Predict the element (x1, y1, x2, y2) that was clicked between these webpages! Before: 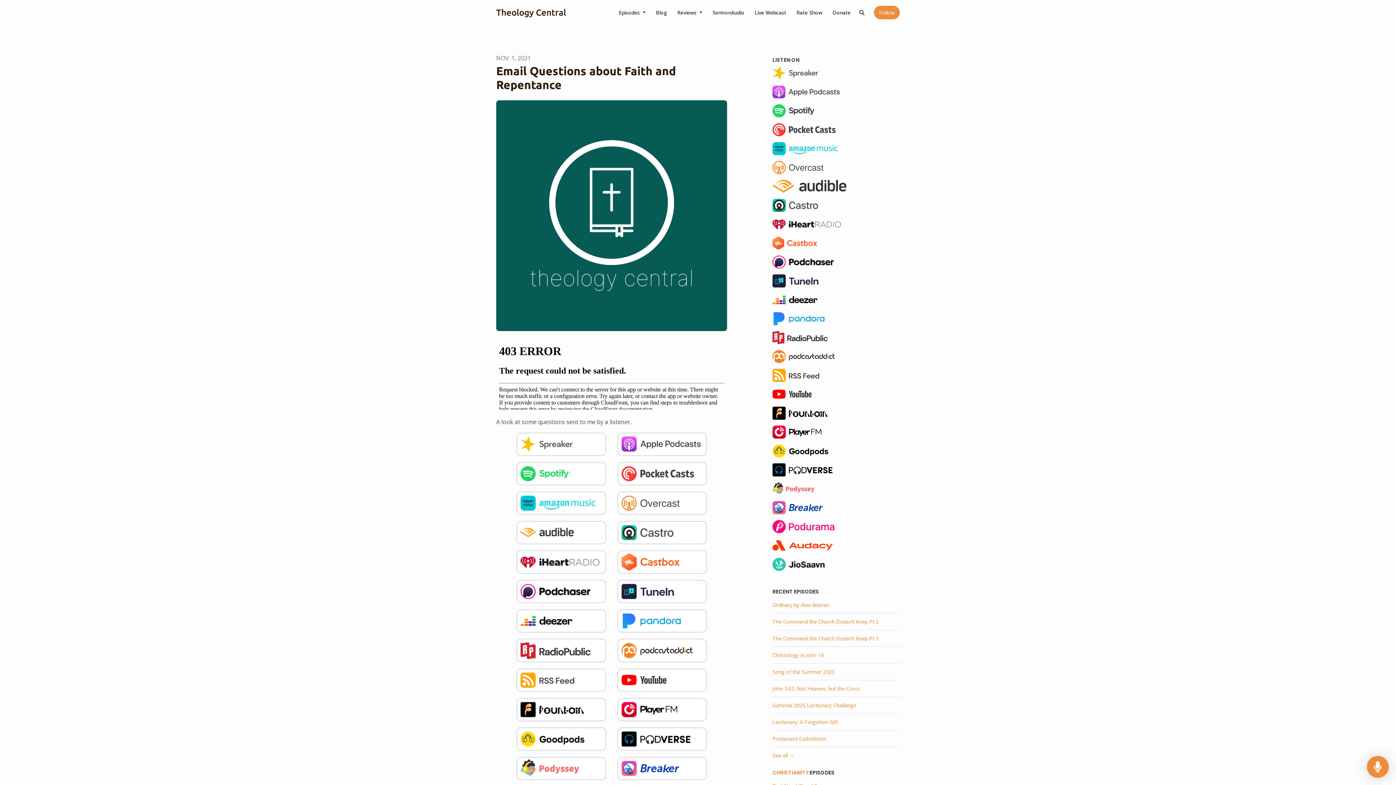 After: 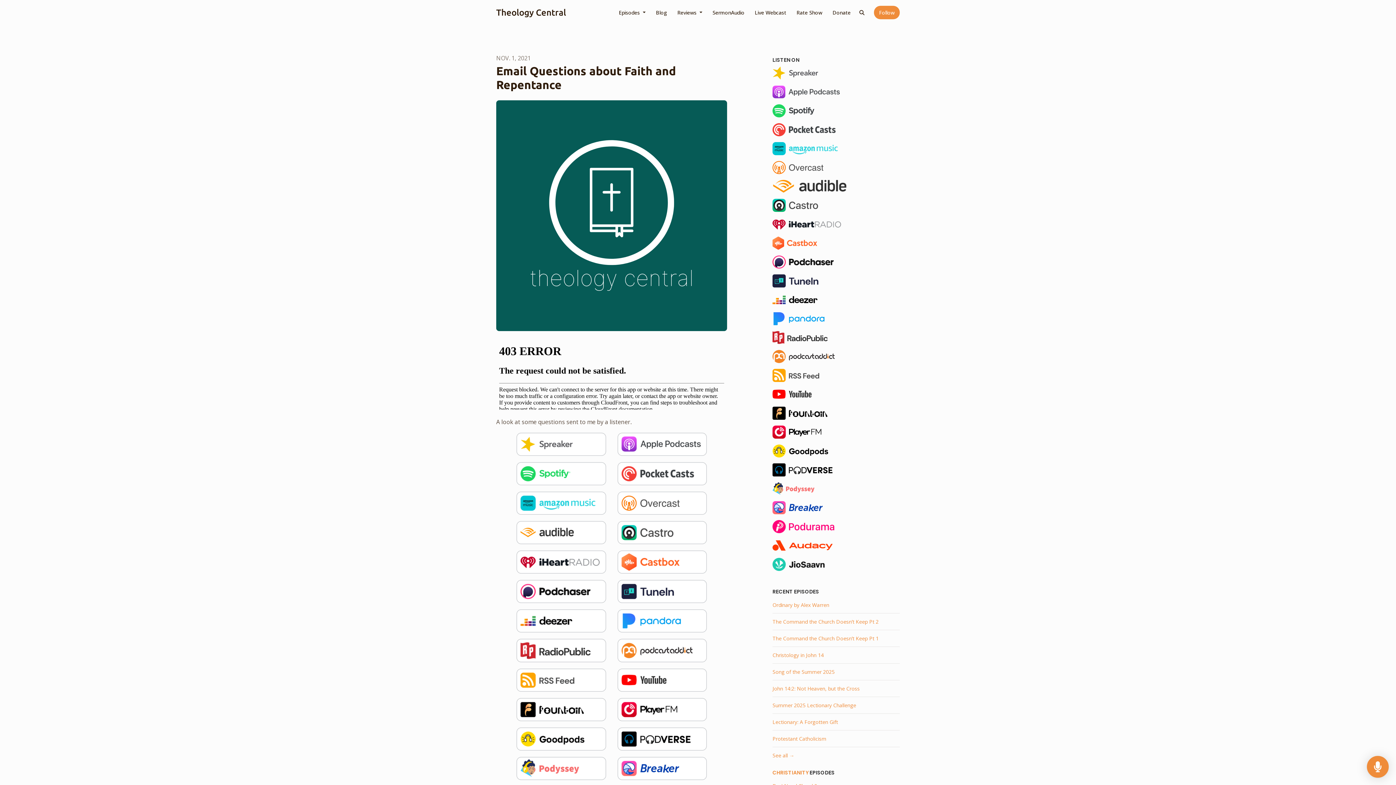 Action: bbox: (516, 675, 606, 683)